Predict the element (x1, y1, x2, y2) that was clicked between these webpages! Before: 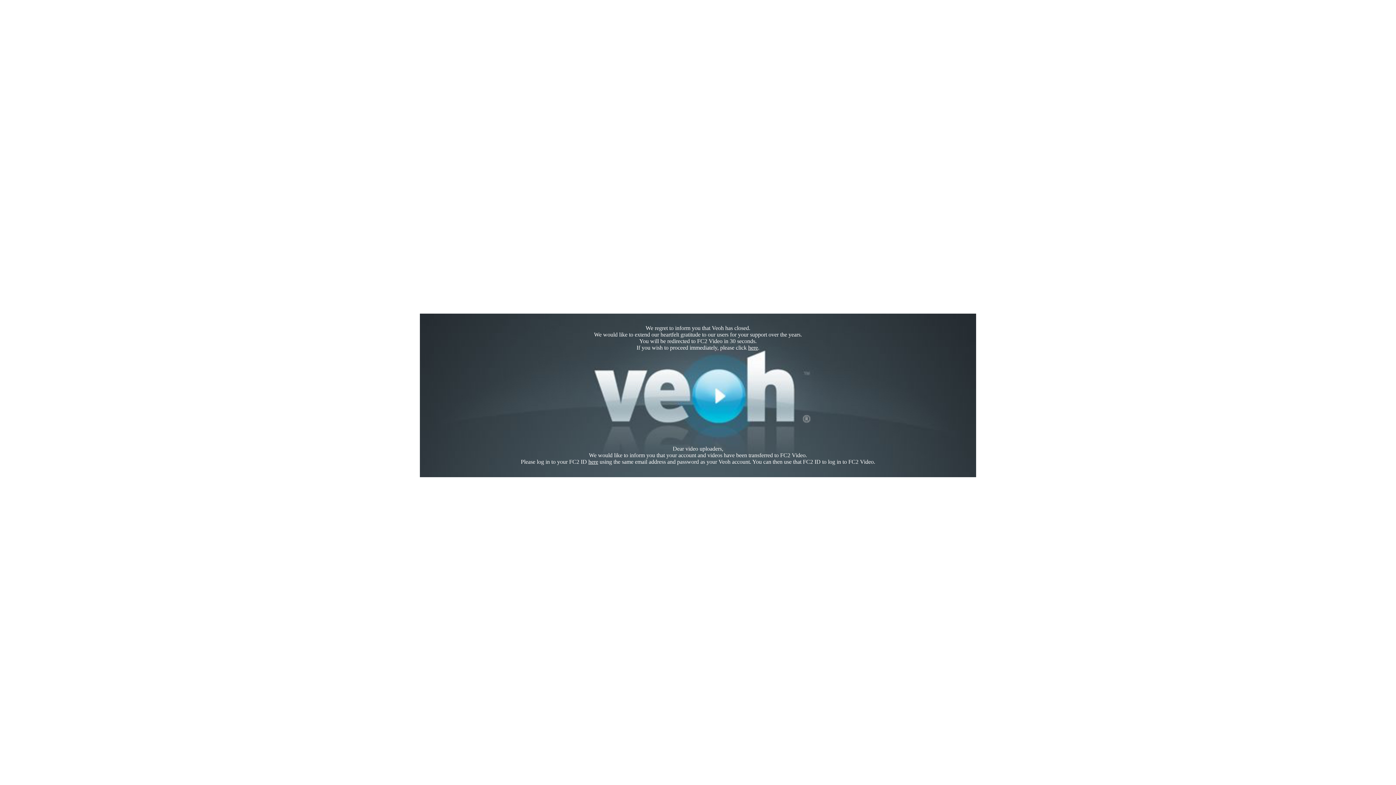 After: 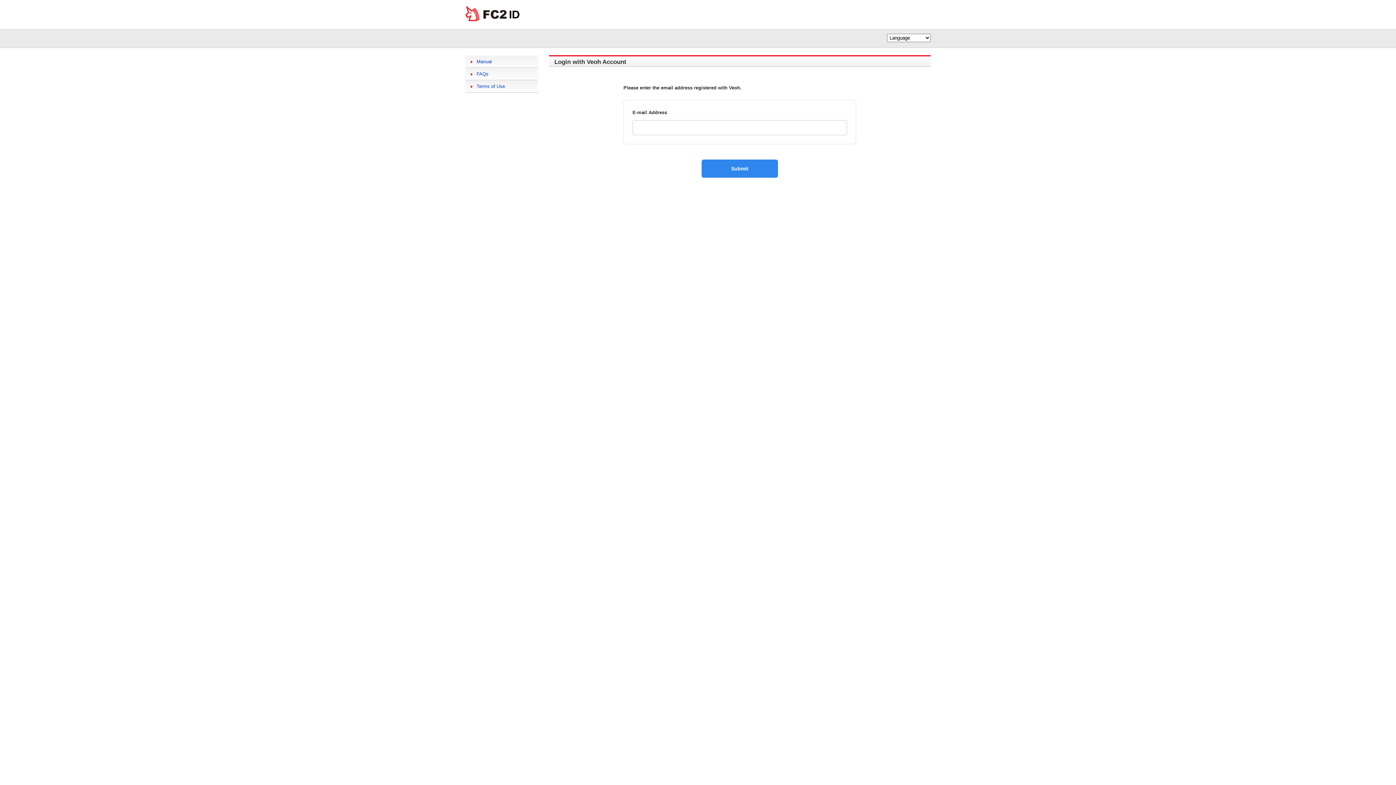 Action: label: here bbox: (588, 458, 598, 465)